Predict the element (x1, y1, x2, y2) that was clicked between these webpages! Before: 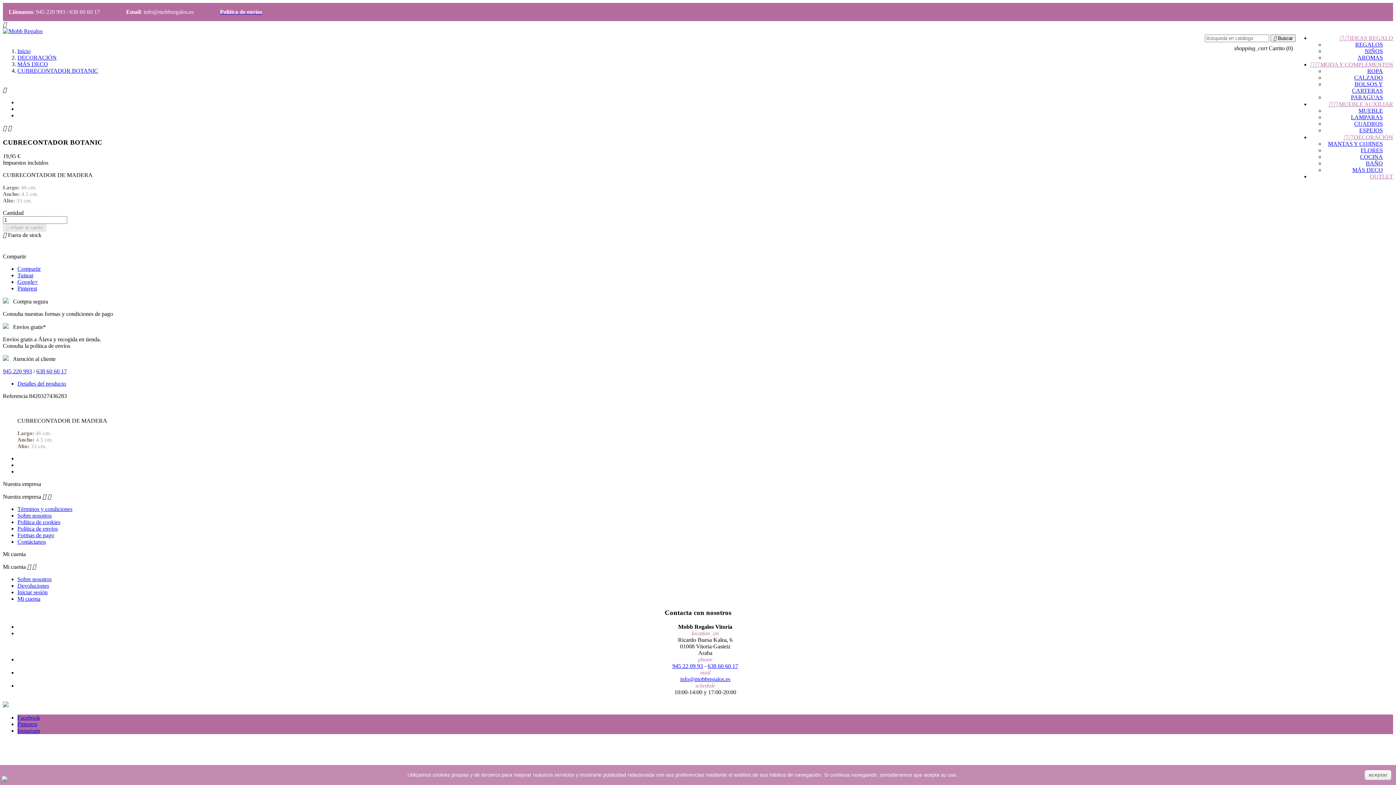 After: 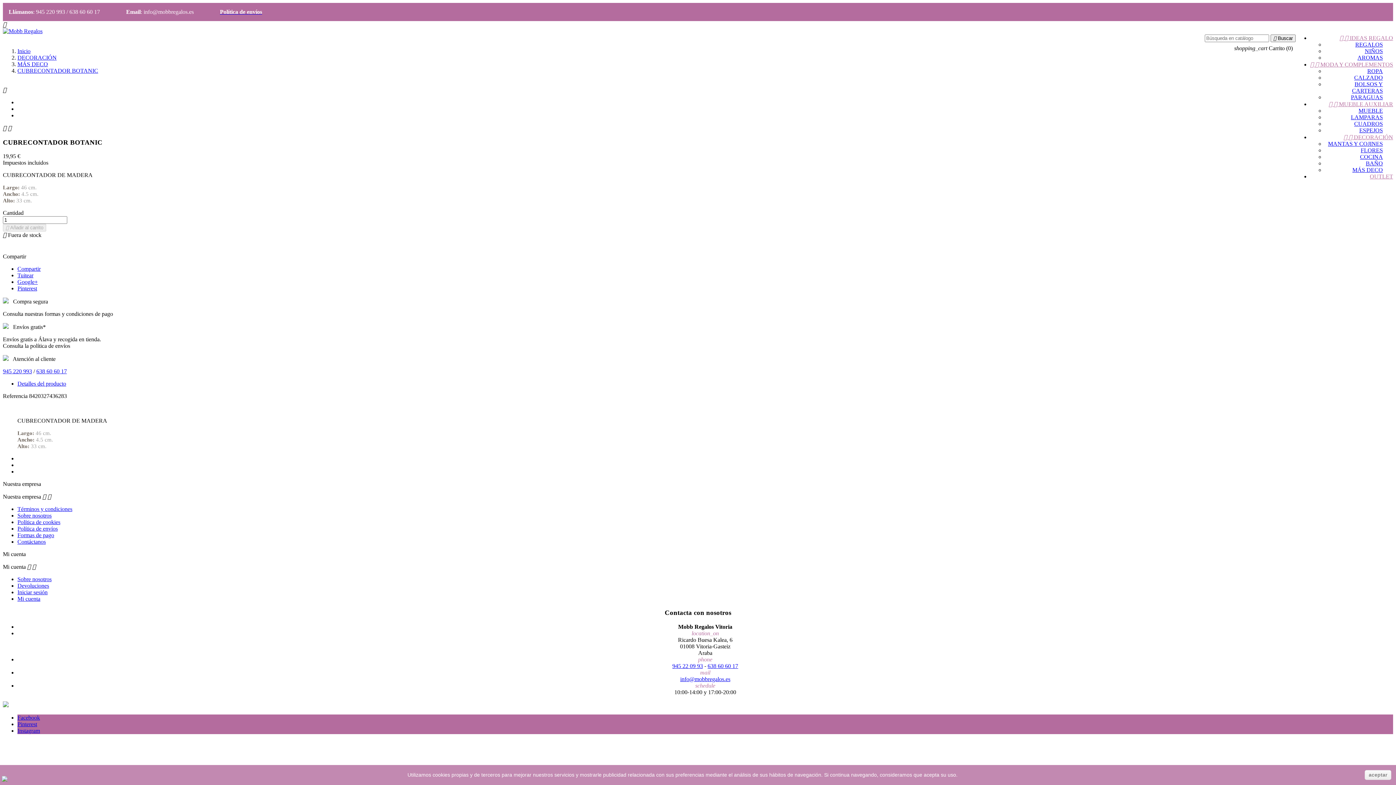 Action: label: 638 60 60 17 bbox: (36, 368, 66, 374)